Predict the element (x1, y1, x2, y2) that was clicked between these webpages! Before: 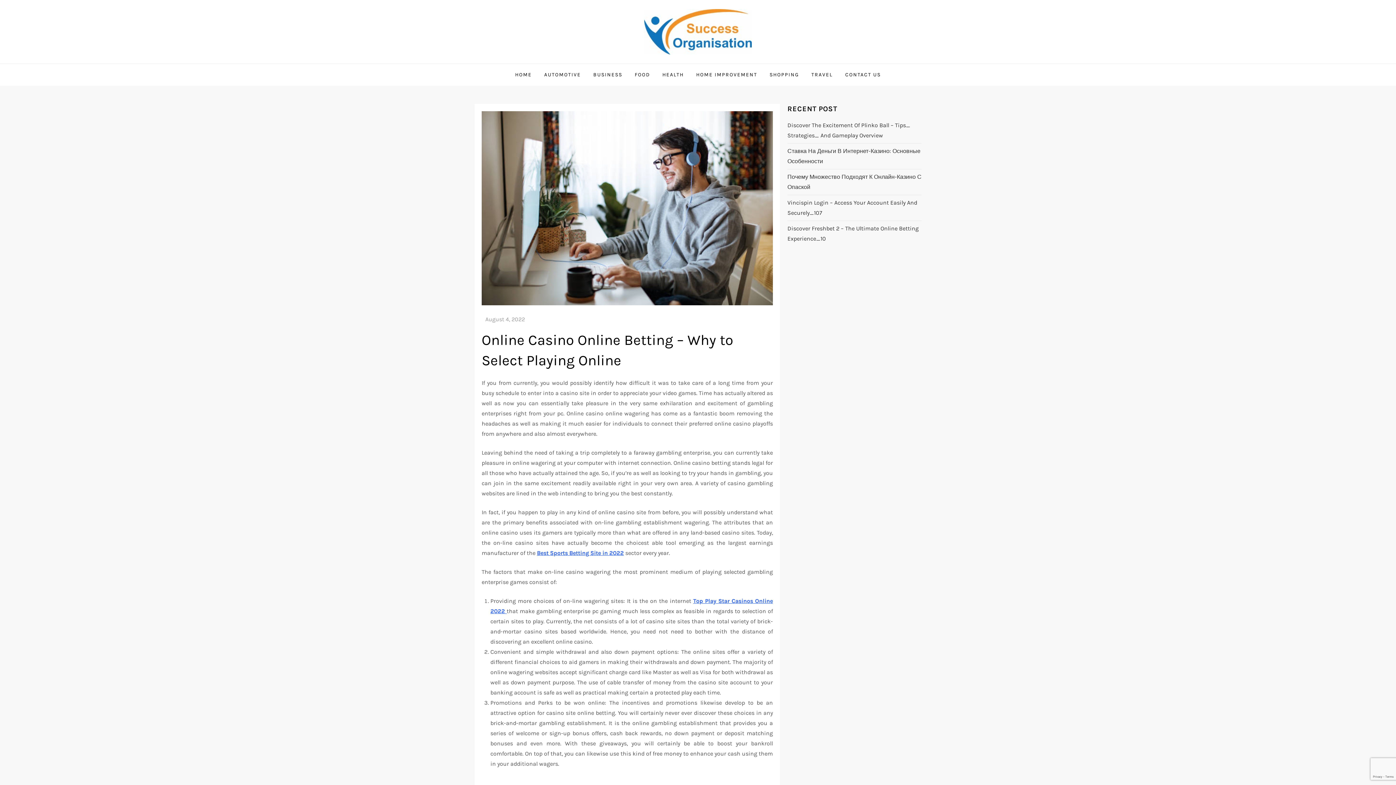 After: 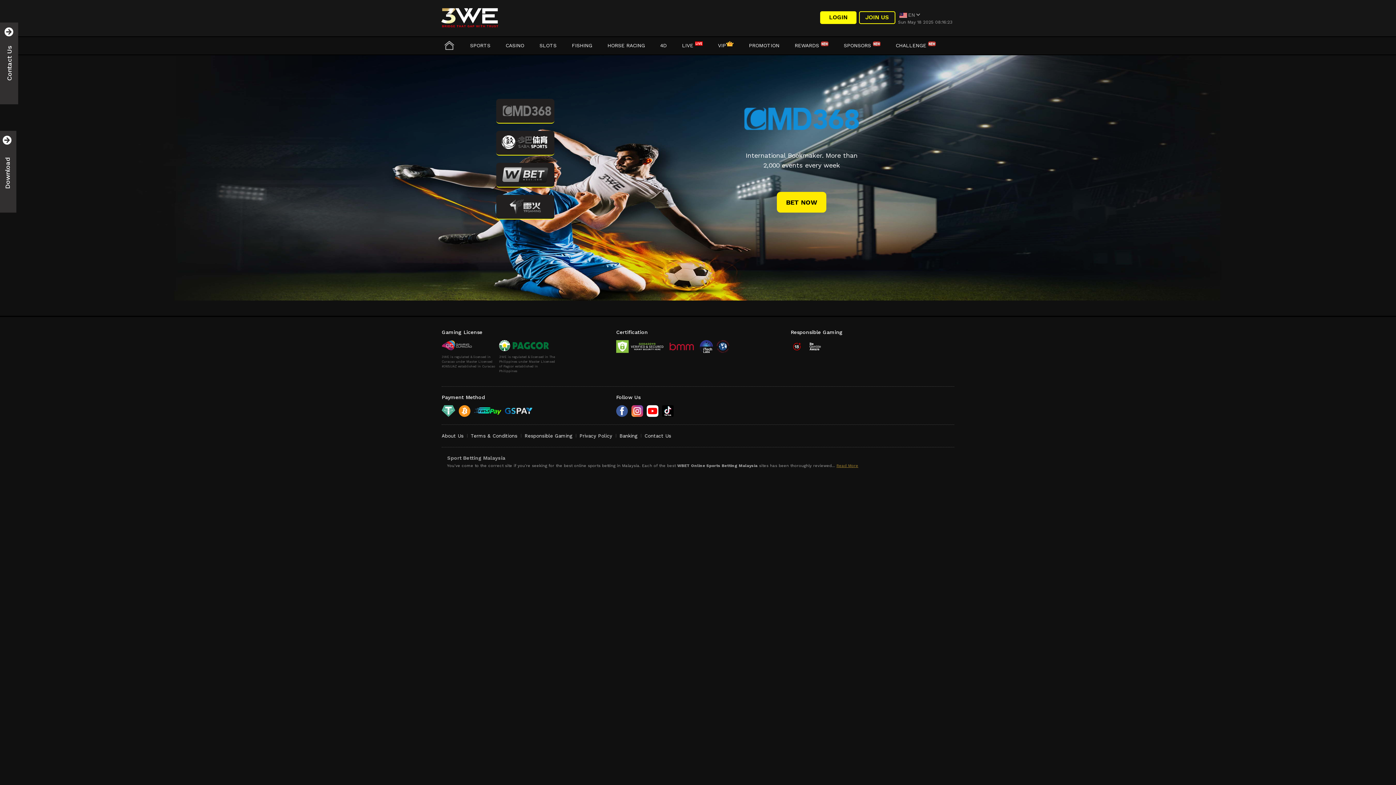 Action: label: Best Sports Betting Site in 2022 bbox: (537, 549, 624, 556)